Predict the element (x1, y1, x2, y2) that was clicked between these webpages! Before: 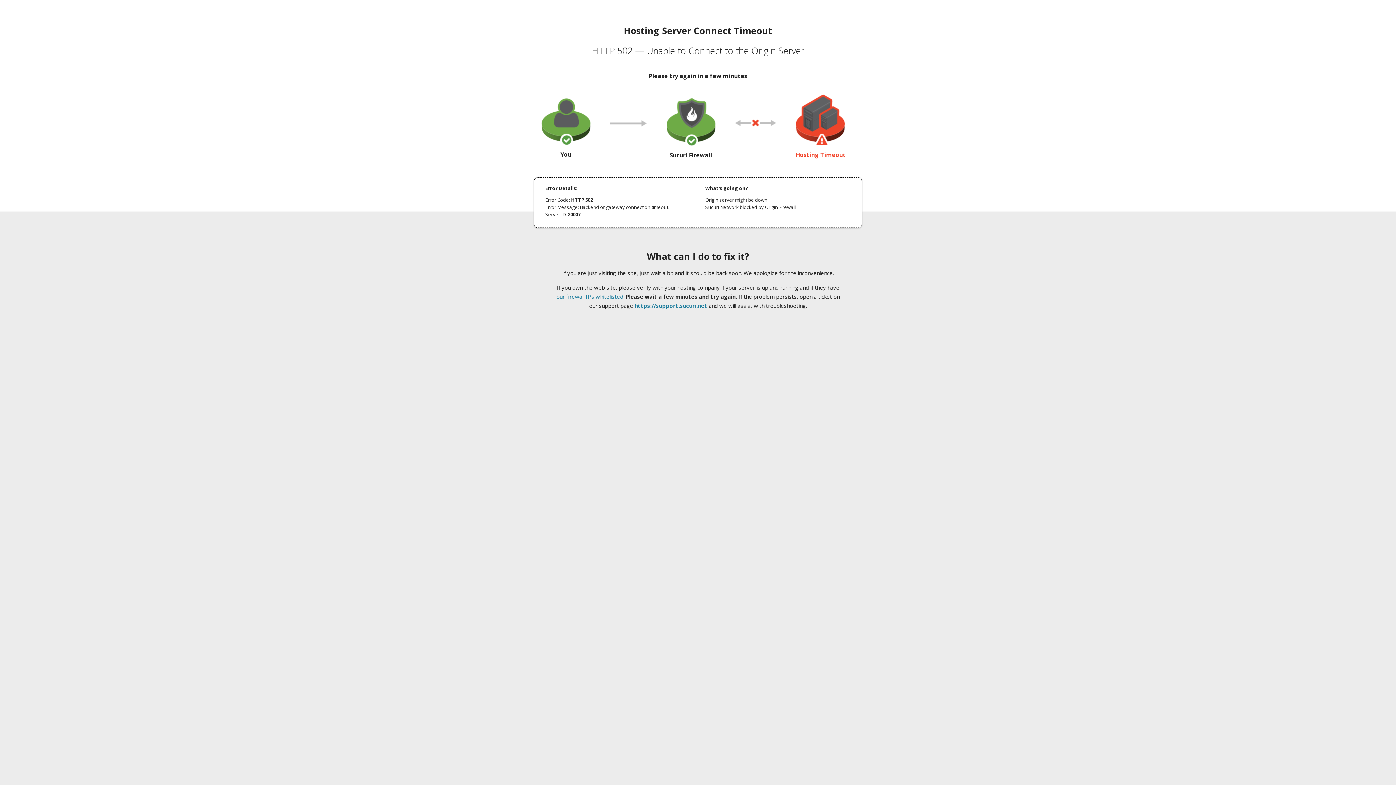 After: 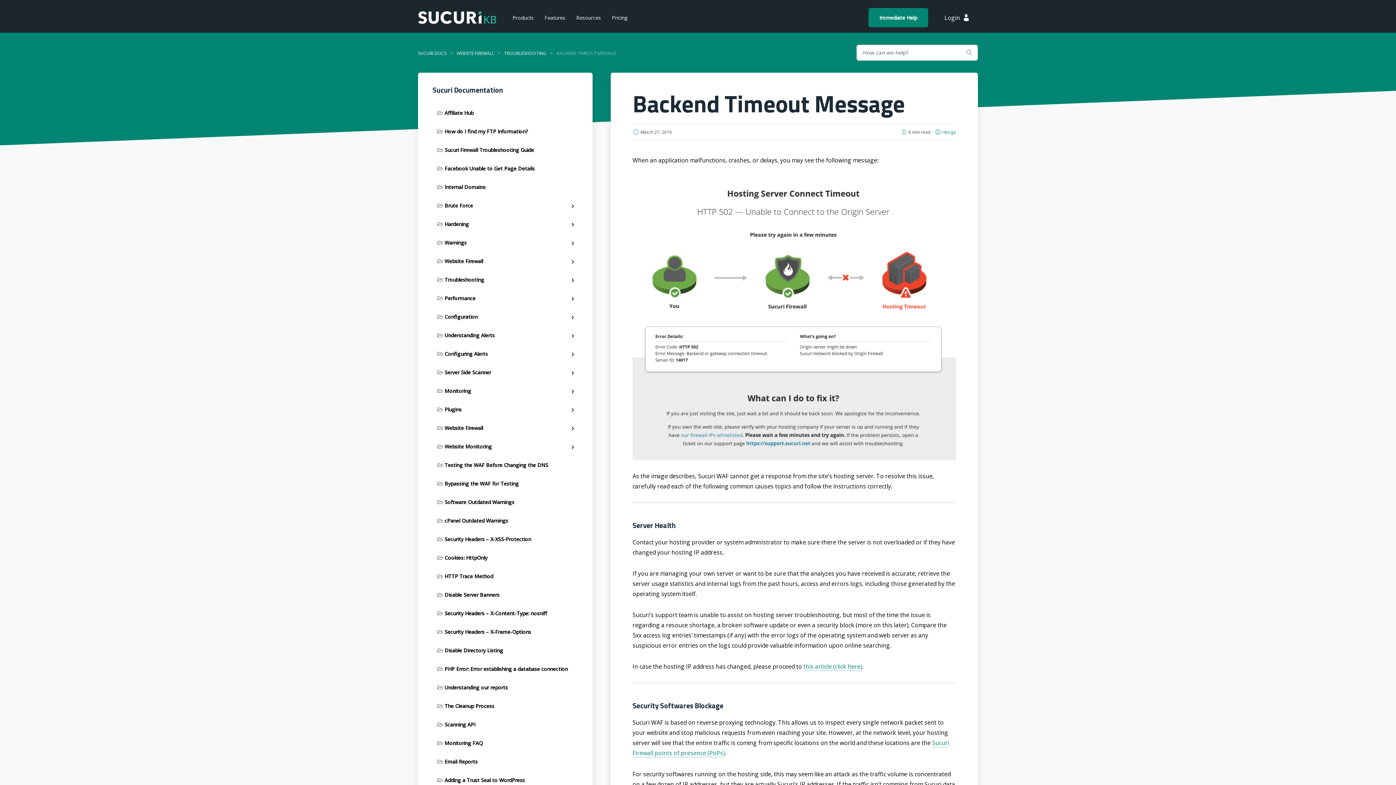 Action: label: our firewall IPs whitelisted bbox: (556, 293, 623, 300)